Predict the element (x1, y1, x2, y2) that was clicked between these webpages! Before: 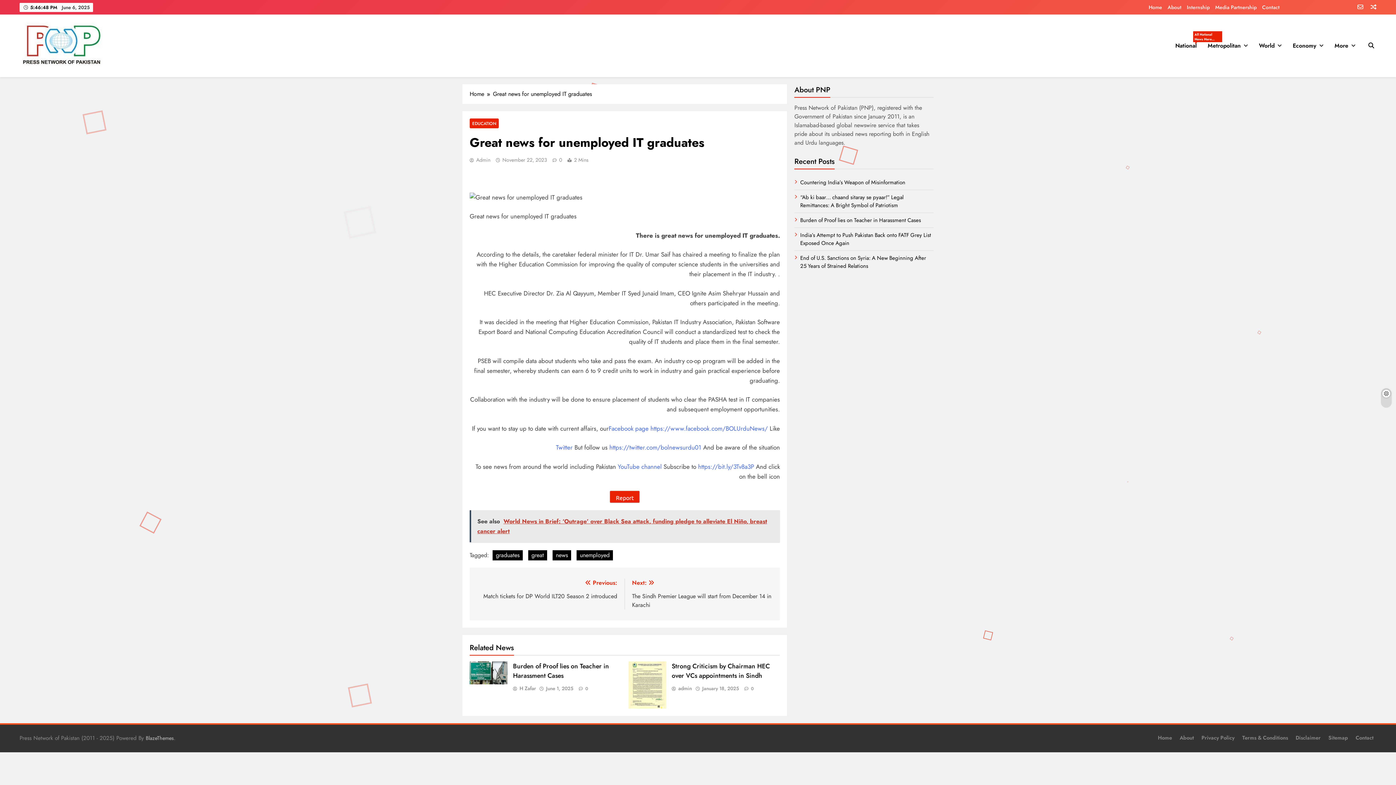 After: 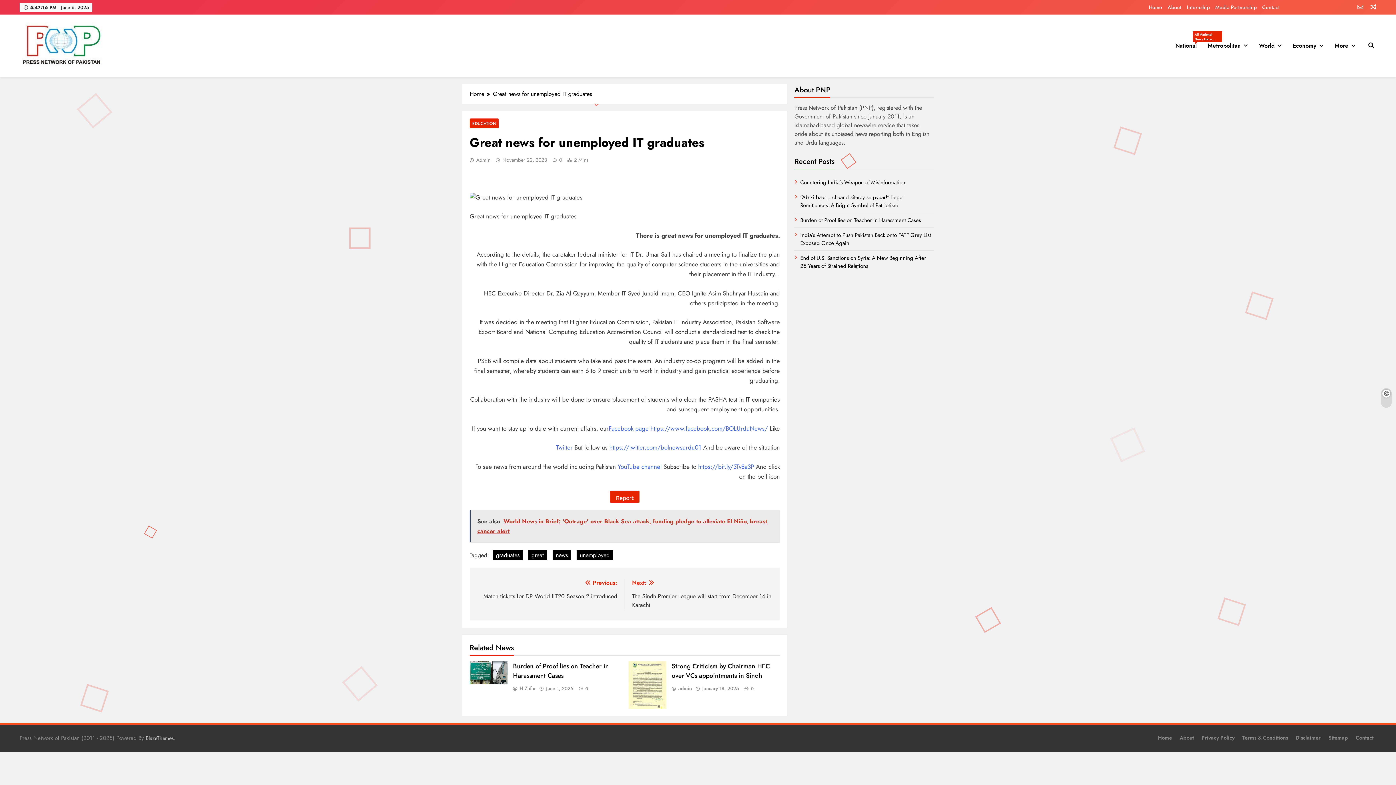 Action: bbox: (1370, 2, 1376, 11)